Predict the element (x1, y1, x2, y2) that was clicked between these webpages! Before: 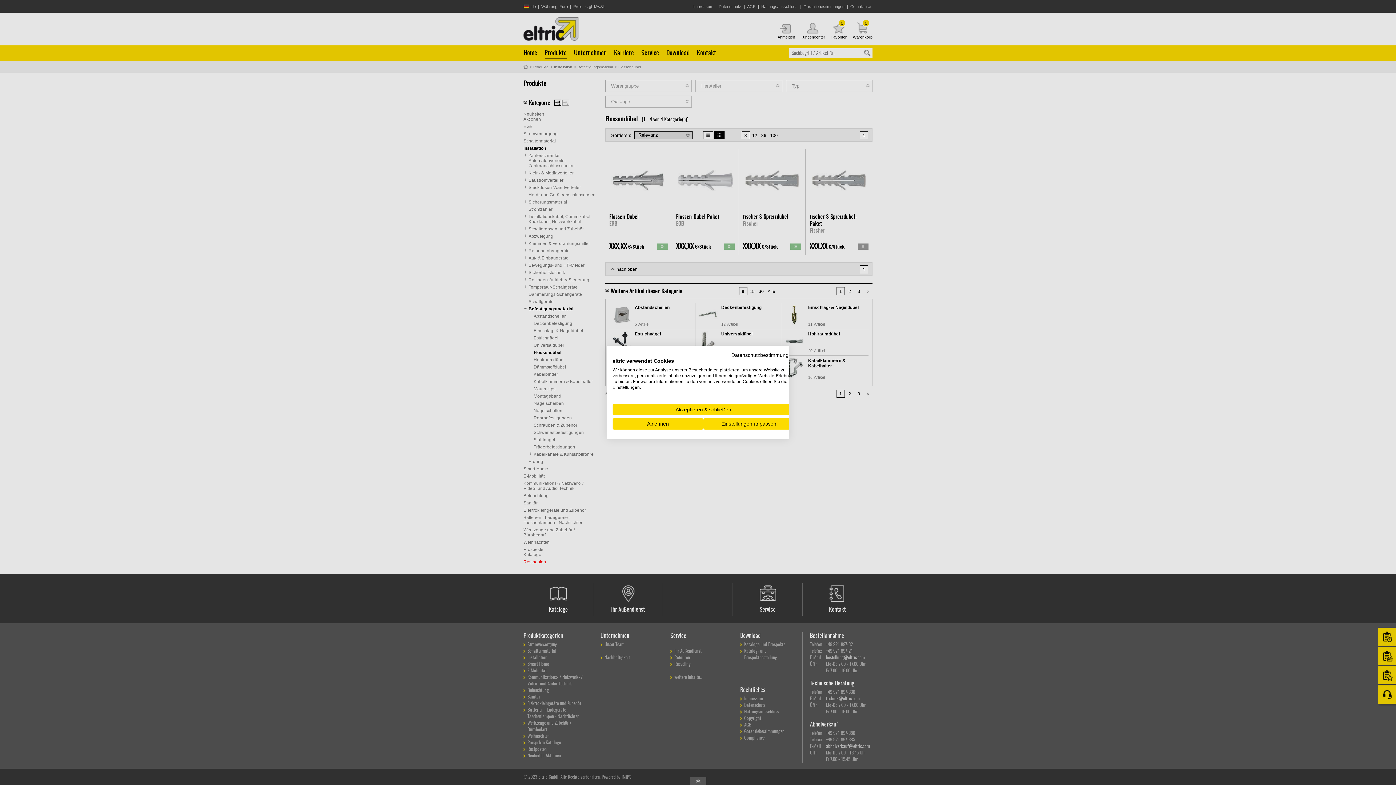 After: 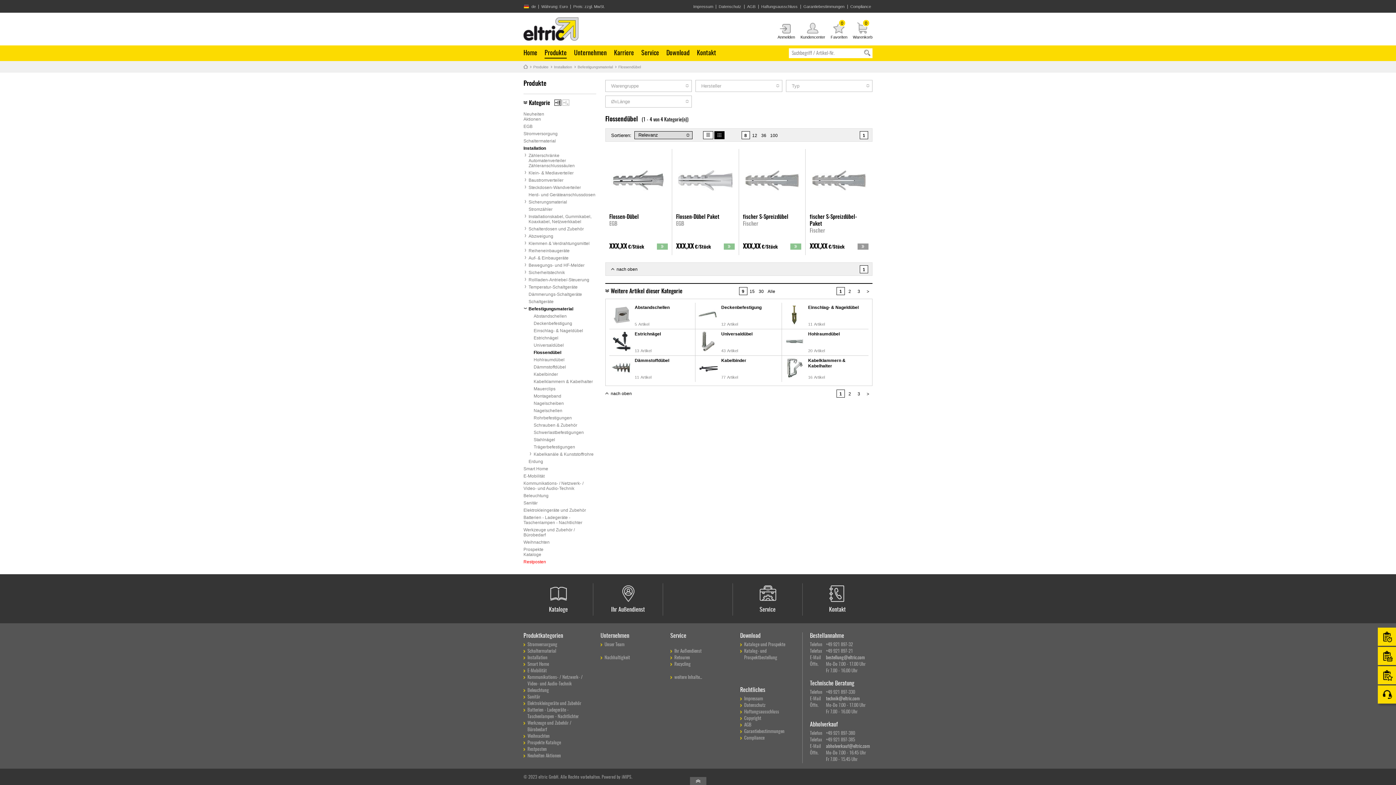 Action: bbox: (612, 404, 794, 415) label: Akzeptieren Sie alle cookies